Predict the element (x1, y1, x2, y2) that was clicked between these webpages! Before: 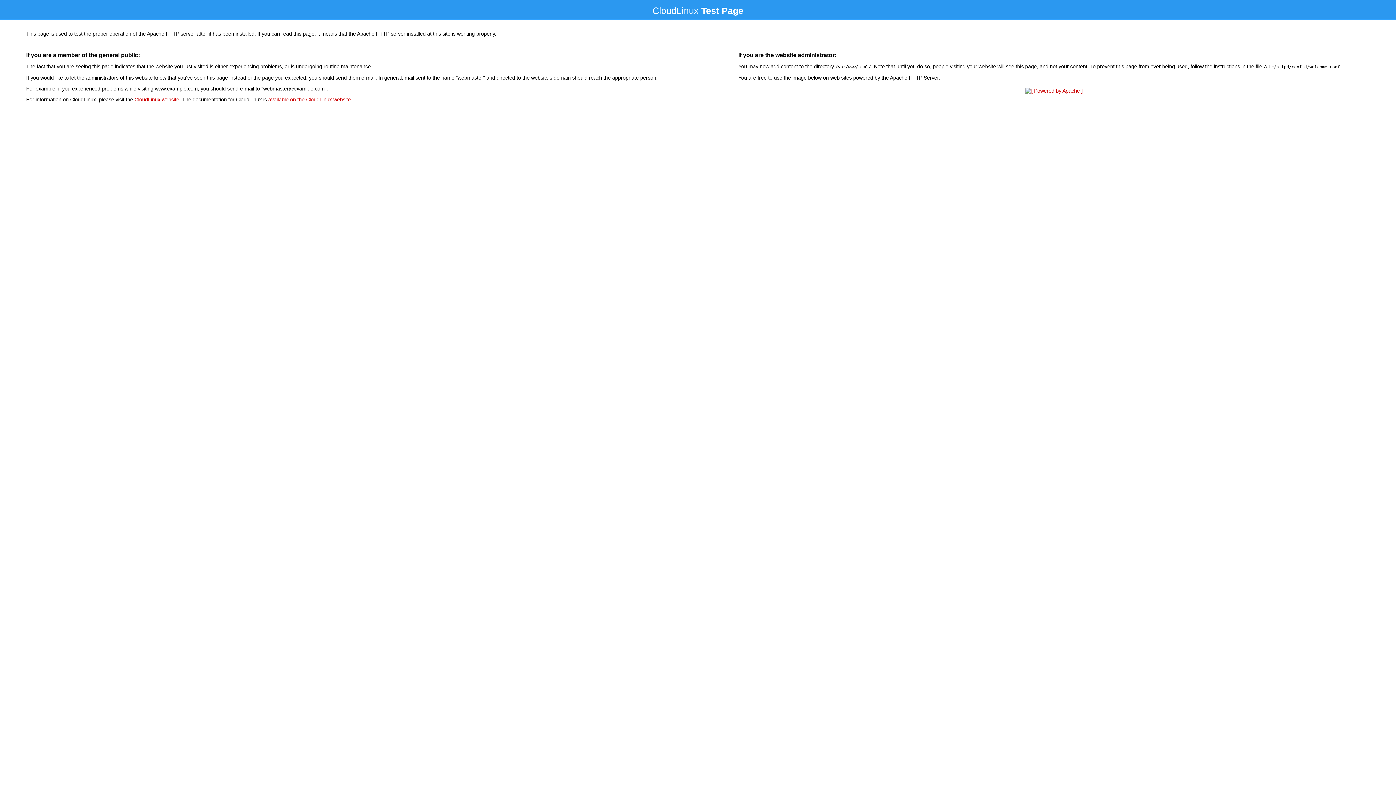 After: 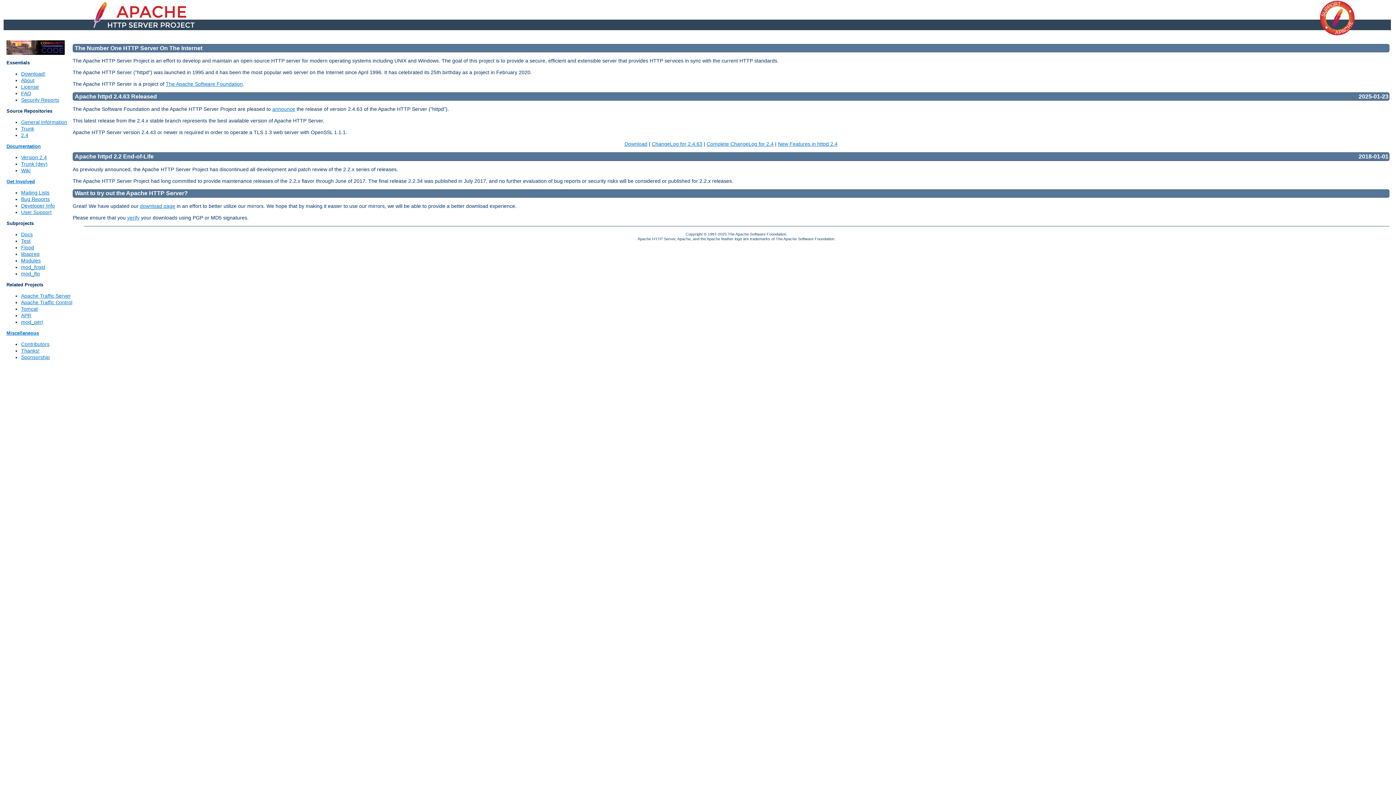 Action: bbox: (1023, 88, 1085, 93)